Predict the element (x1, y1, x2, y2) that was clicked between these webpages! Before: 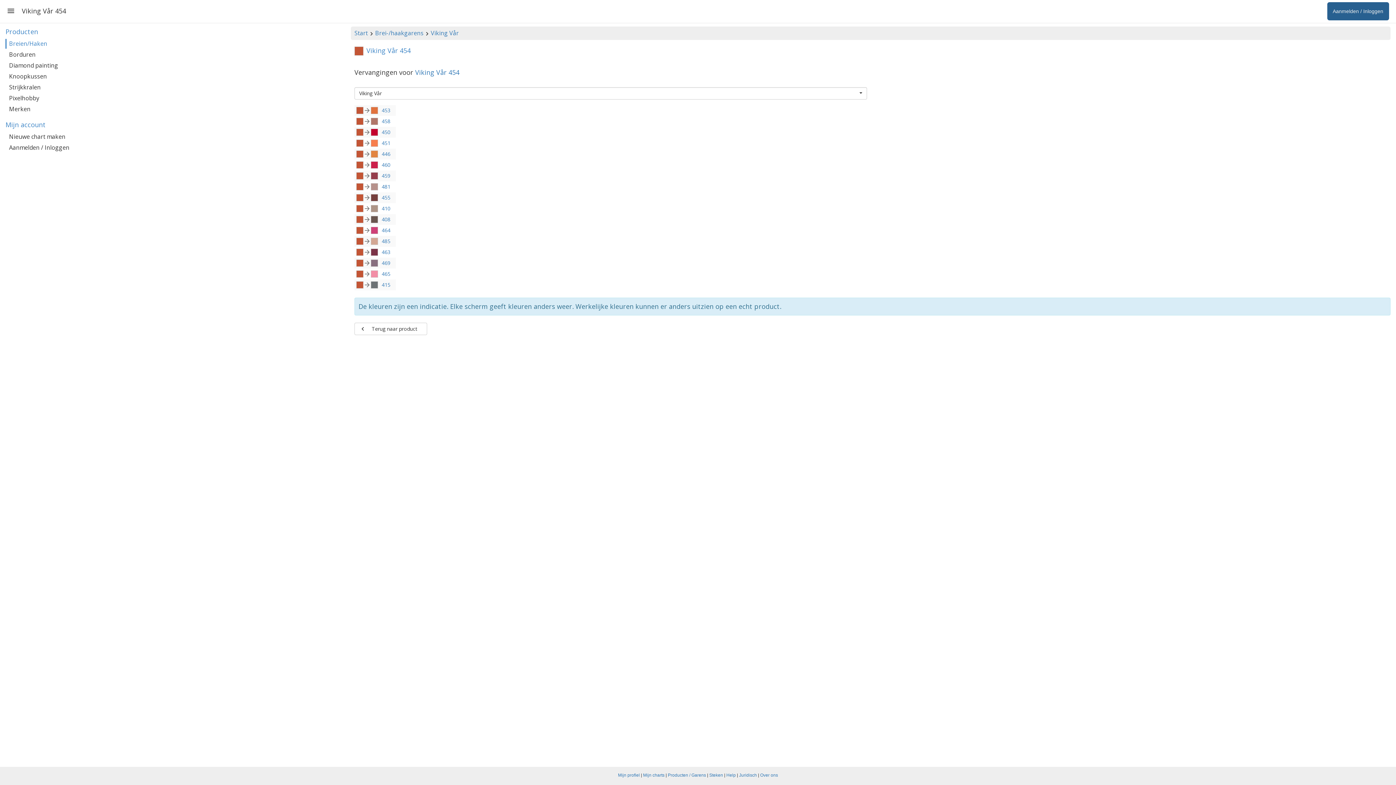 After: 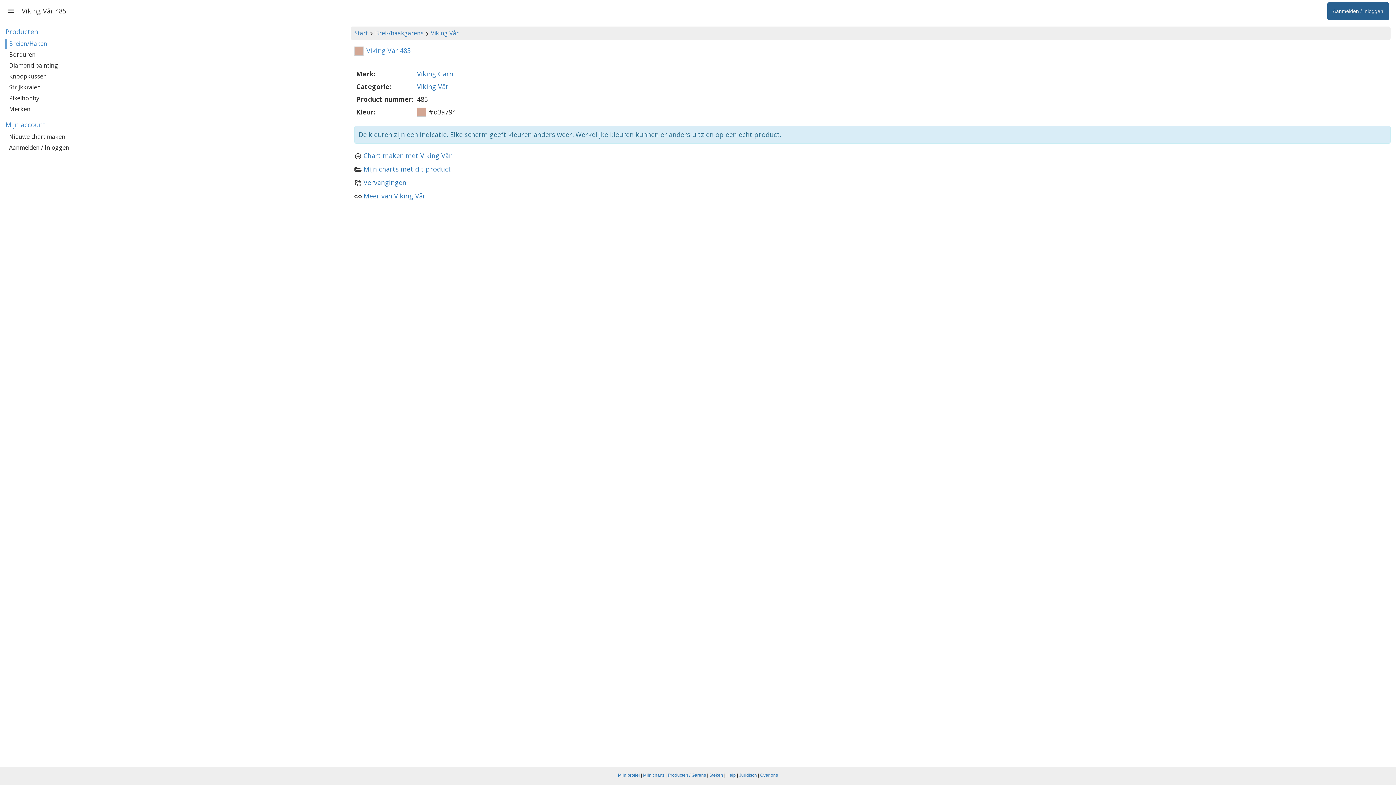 Action: label: 485 bbox: (381, 237, 390, 244)